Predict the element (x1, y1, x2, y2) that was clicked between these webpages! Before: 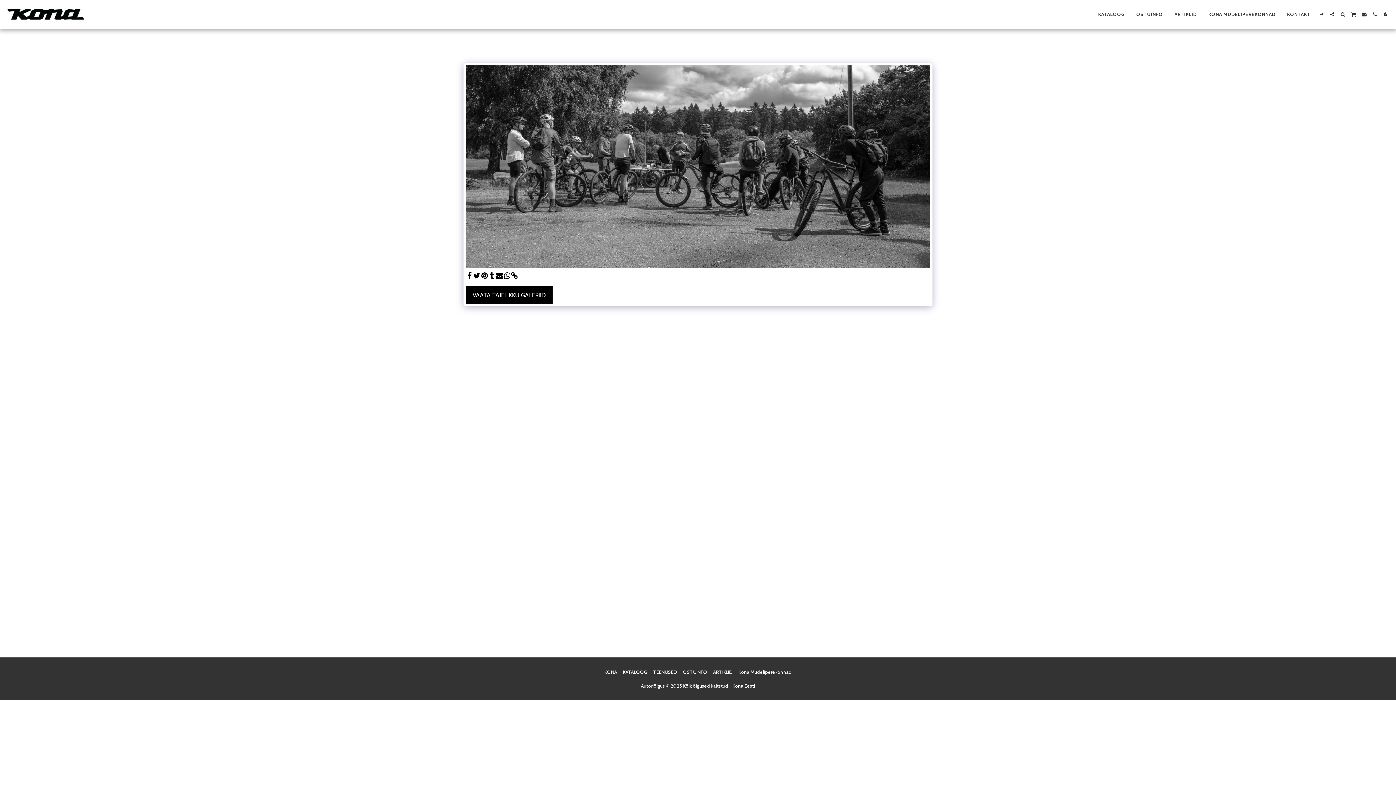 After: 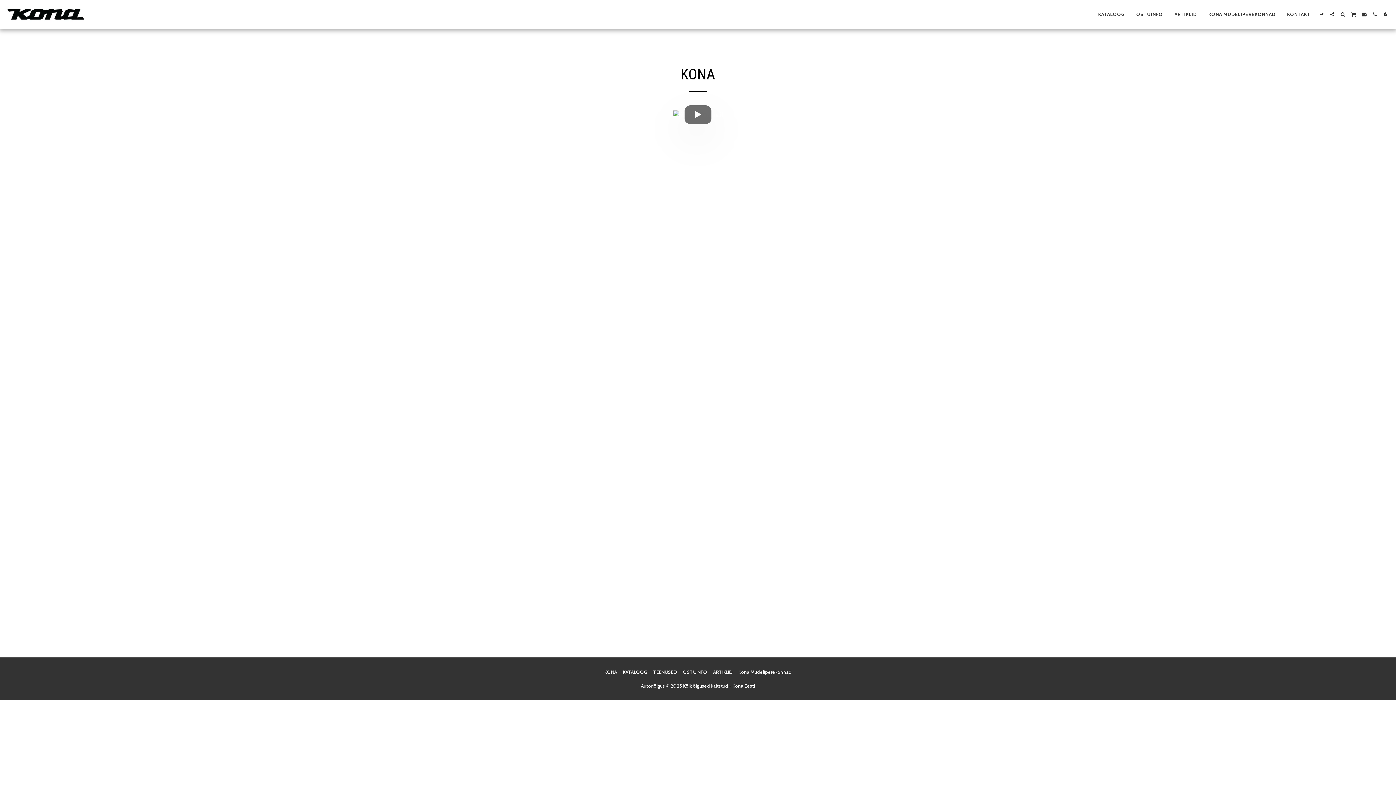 Action: label: KONA bbox: (604, 668, 617, 676)